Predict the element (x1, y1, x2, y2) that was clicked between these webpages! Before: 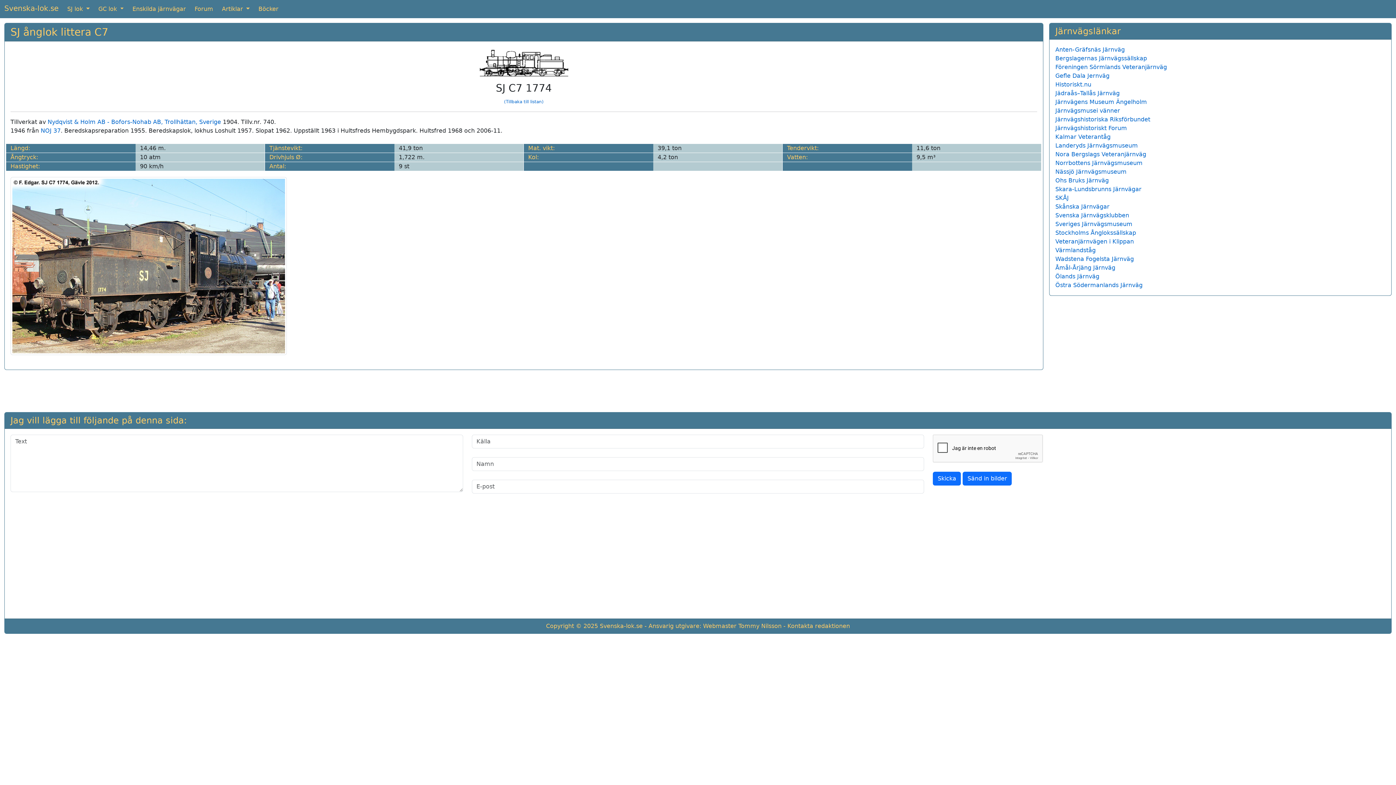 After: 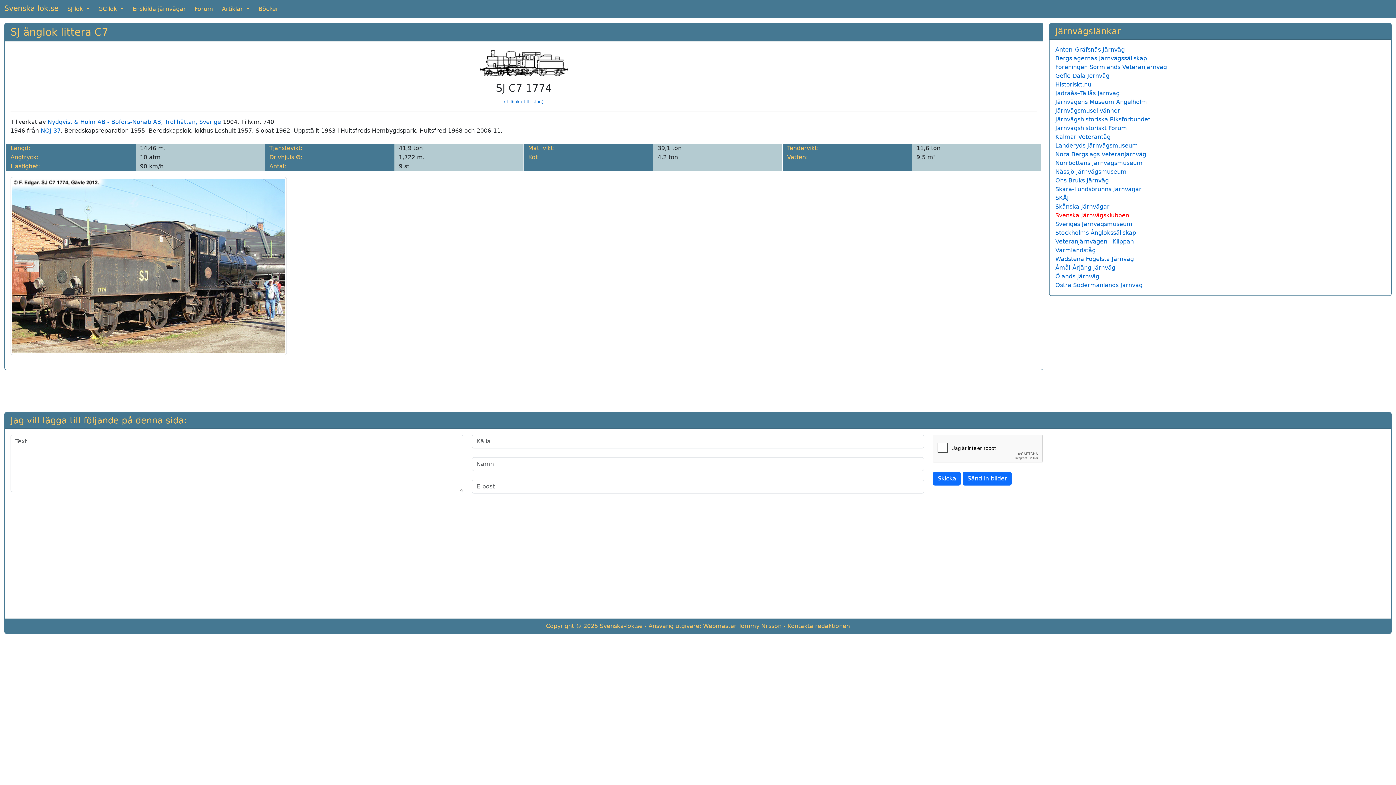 Action: bbox: (1055, 212, 1129, 219) label: Svenska Järnvägsklubben